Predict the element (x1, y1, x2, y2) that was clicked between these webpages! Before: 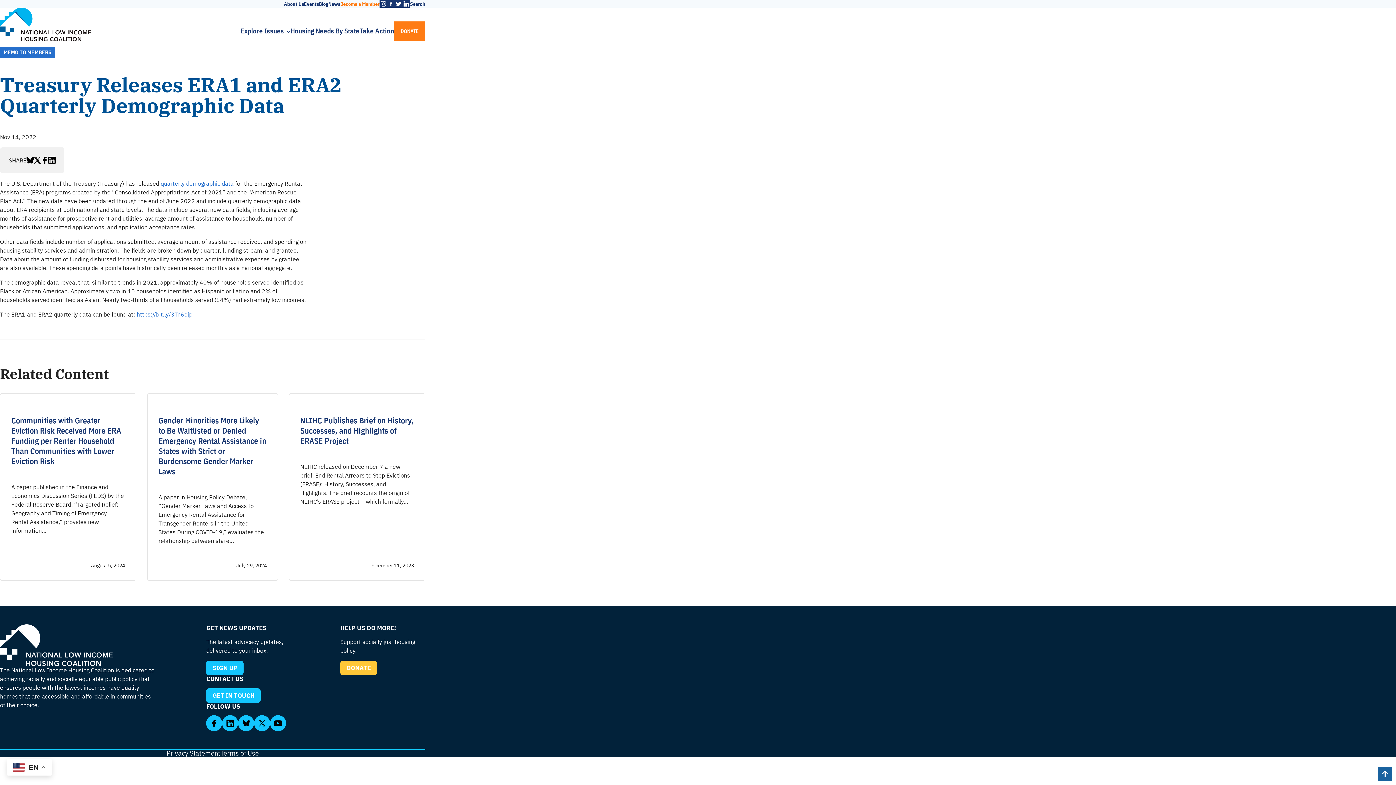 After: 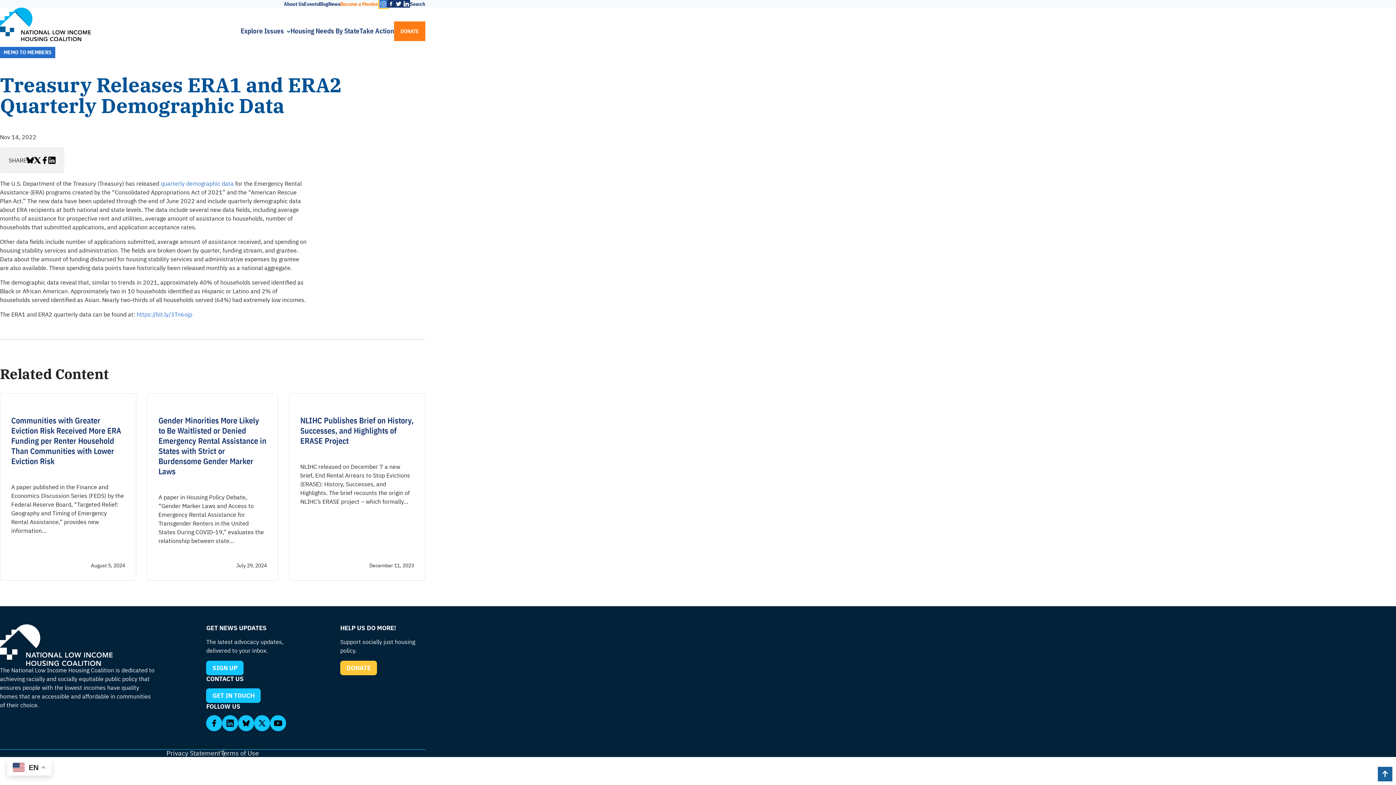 Action: bbox: (379, 0, 387, 7) label: Instagram